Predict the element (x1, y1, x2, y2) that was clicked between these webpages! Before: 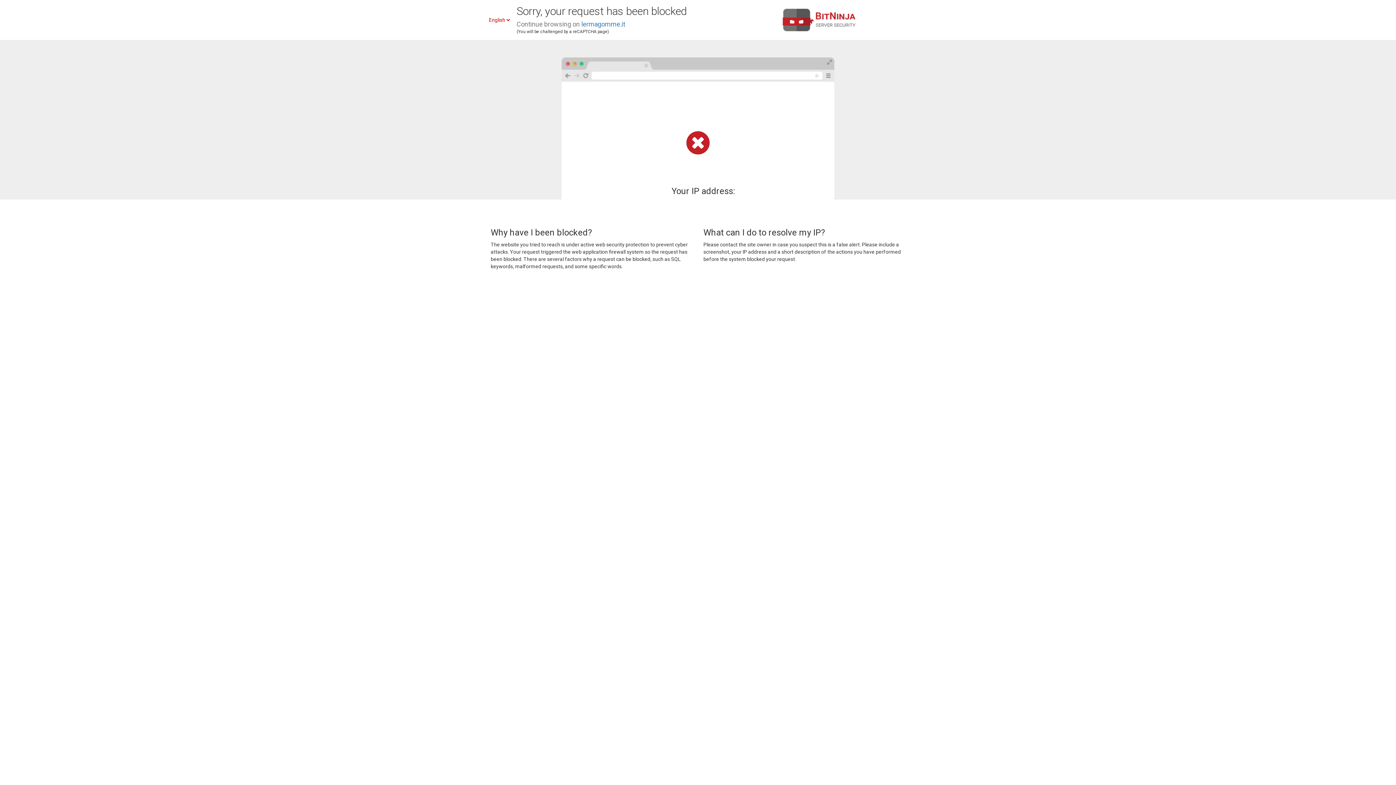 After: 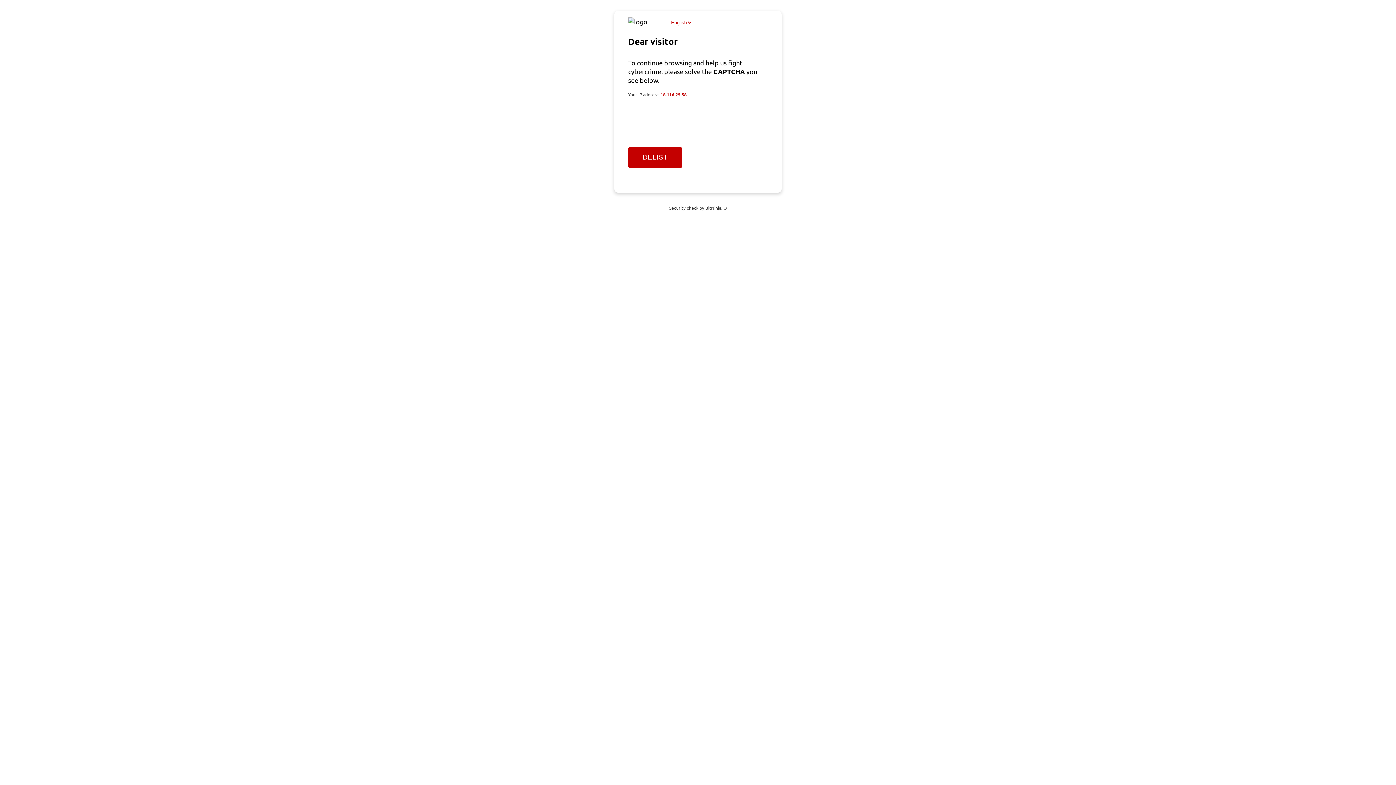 Action: label: lermagomme.it bbox: (581, 20, 625, 28)